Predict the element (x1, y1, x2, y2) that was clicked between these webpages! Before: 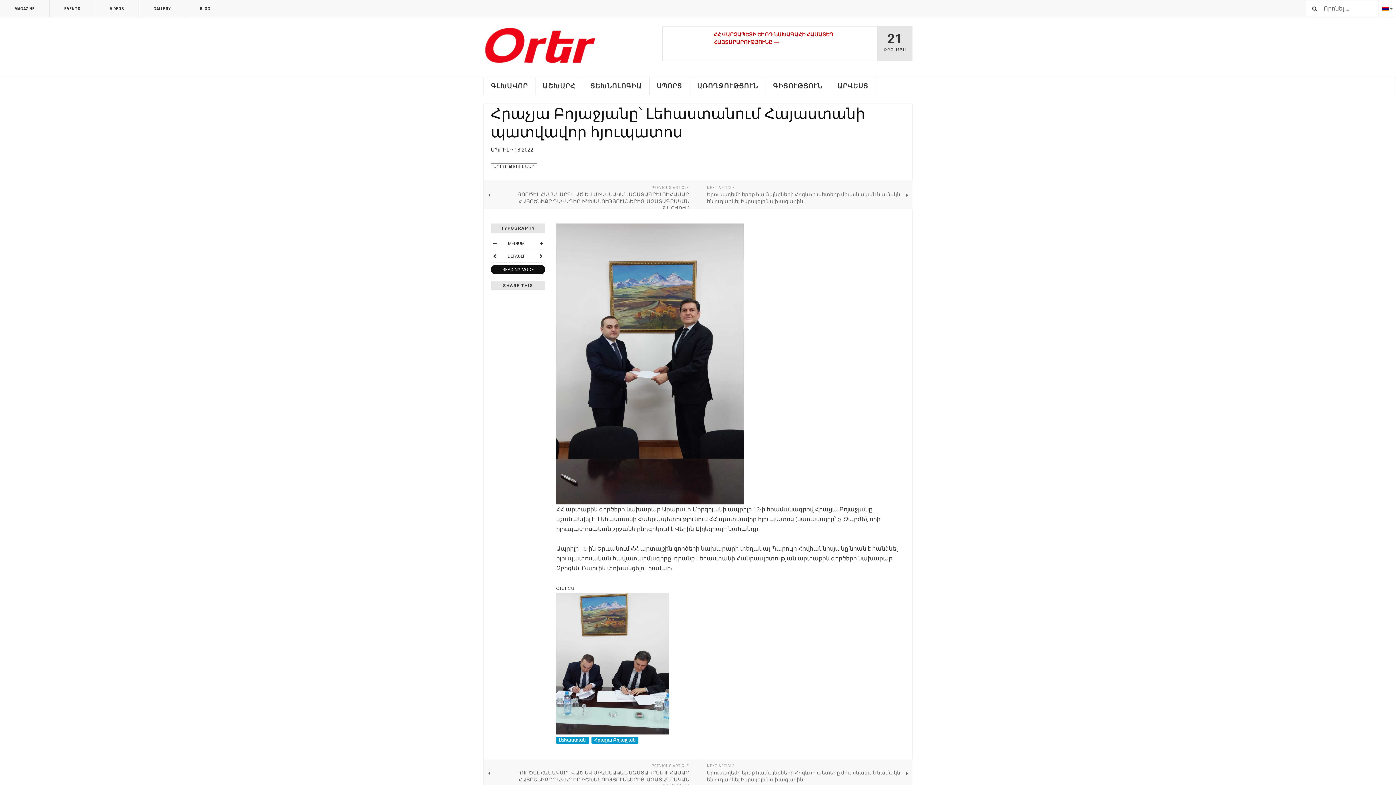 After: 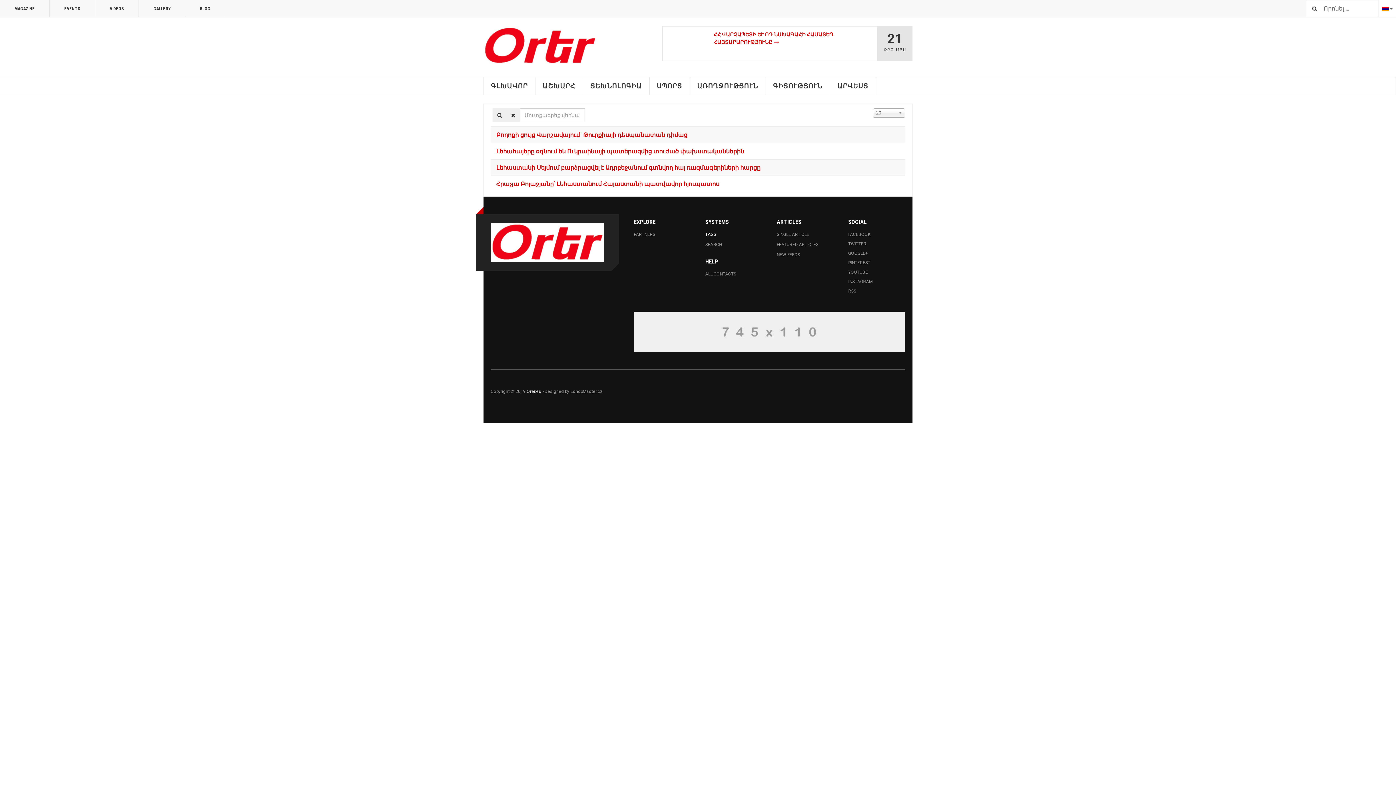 Action: bbox: (591, 737, 638, 744) label: Հրաչյա Բոյաջյան